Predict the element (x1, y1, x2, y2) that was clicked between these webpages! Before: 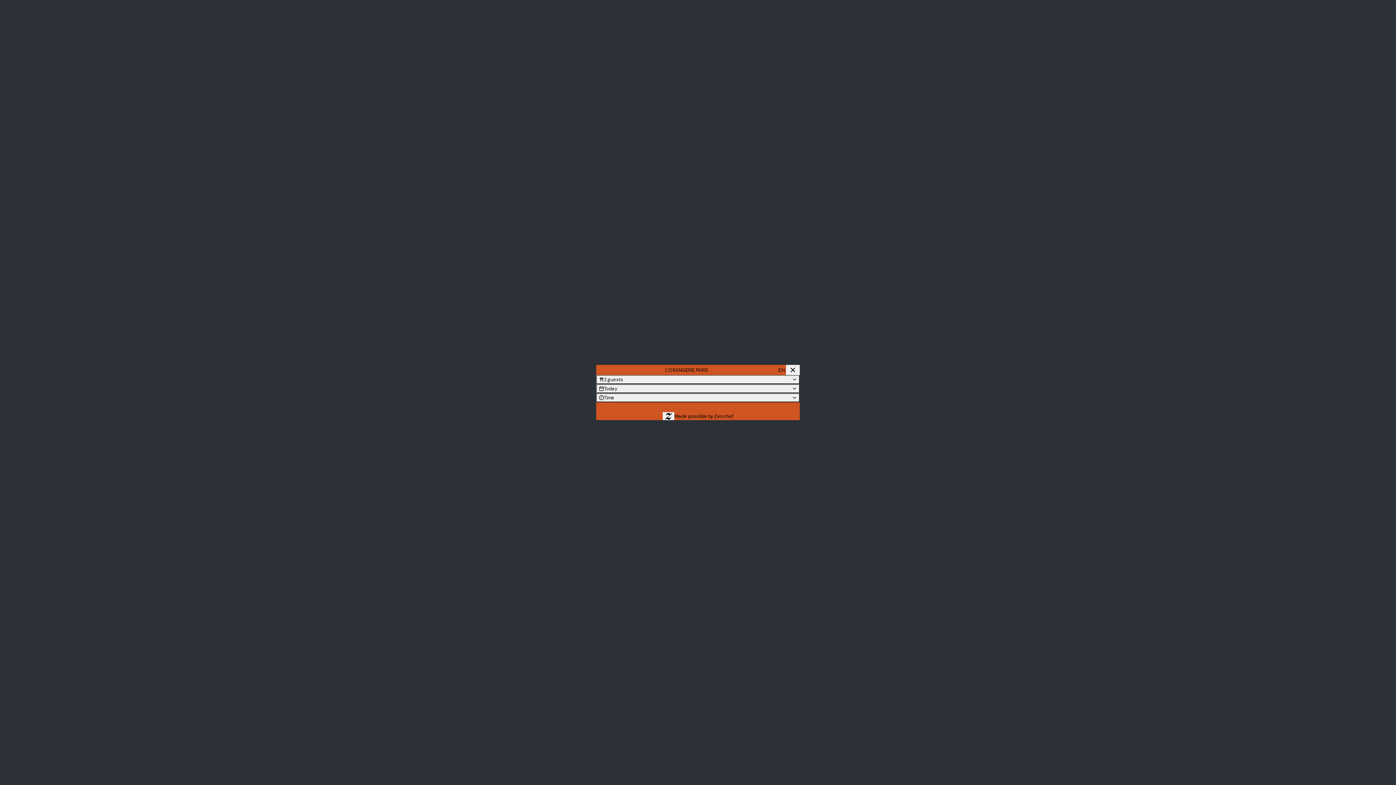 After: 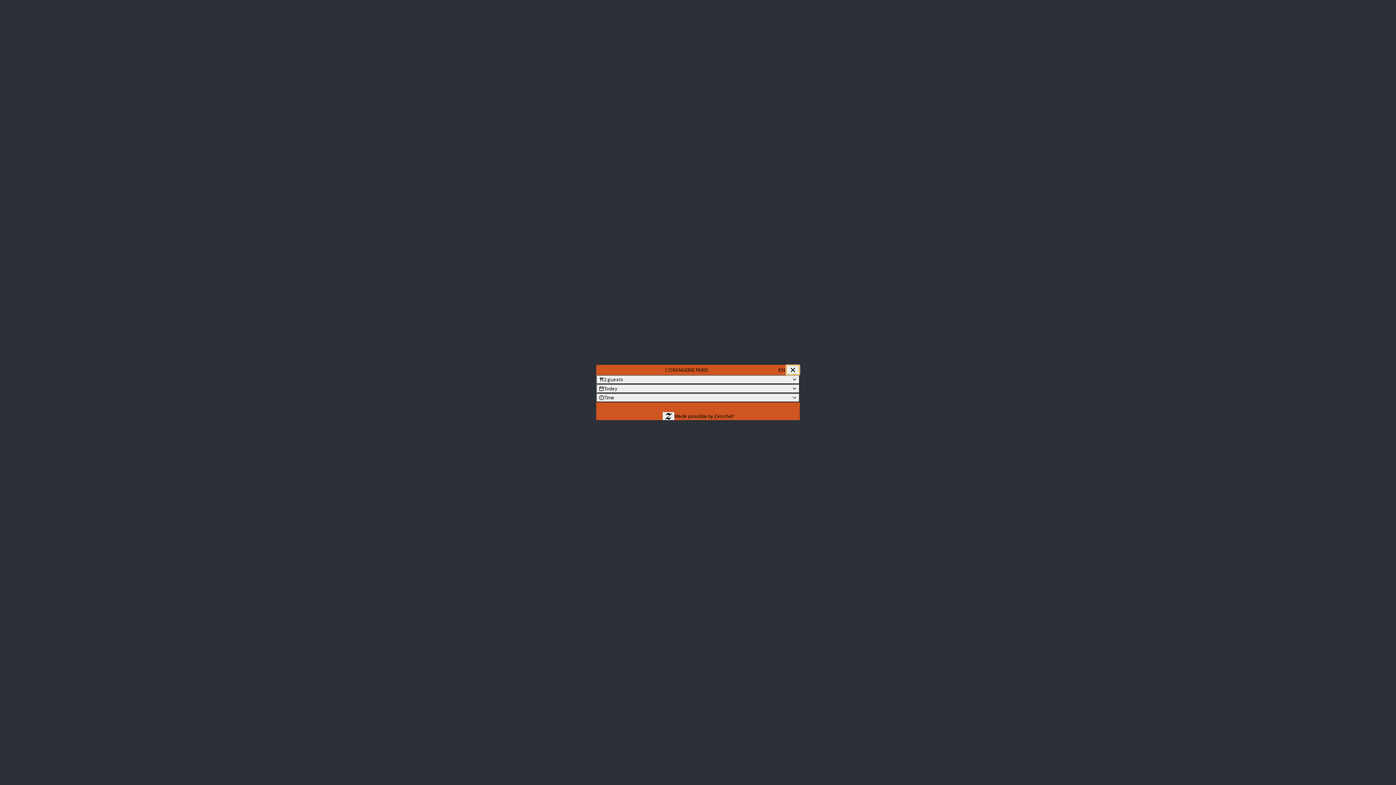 Action: bbox: (786, 365, 800, 375)